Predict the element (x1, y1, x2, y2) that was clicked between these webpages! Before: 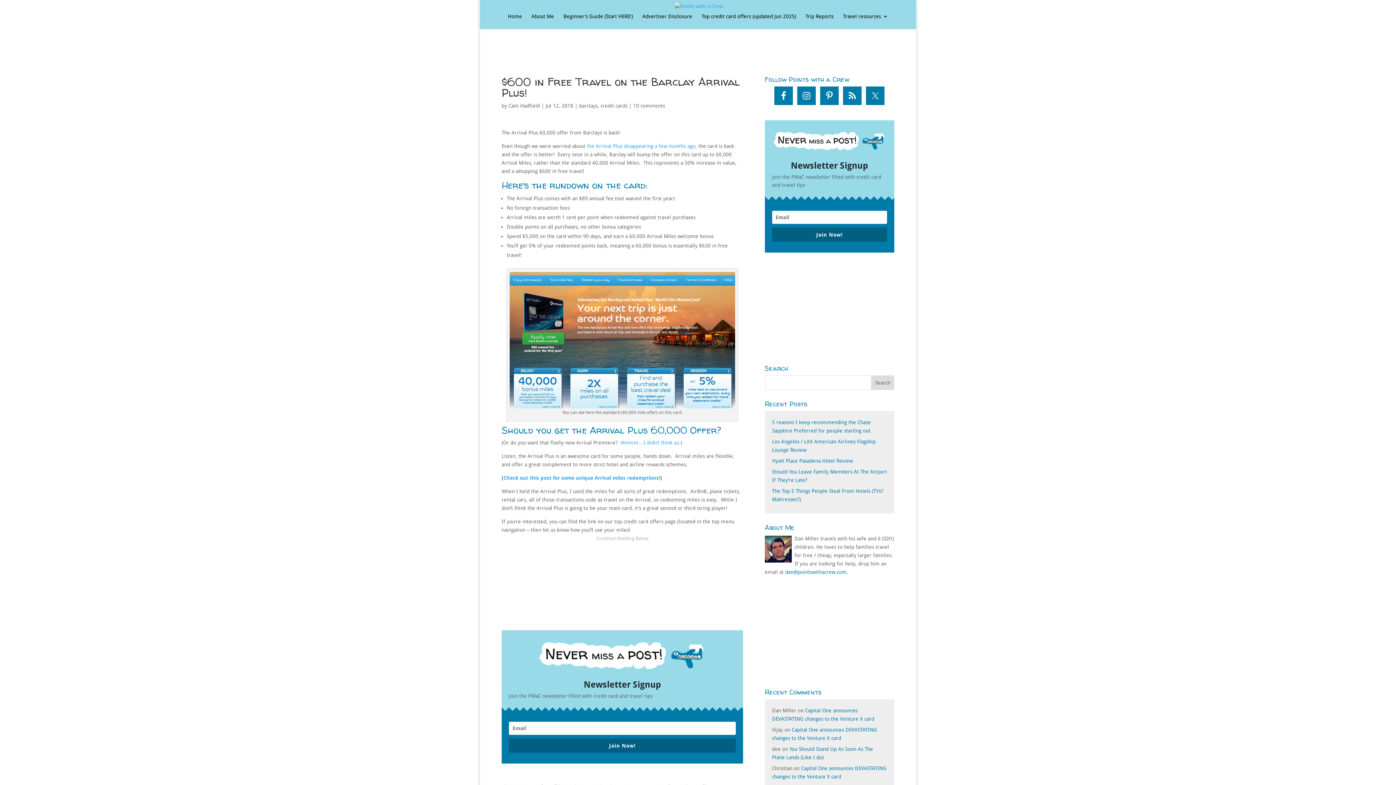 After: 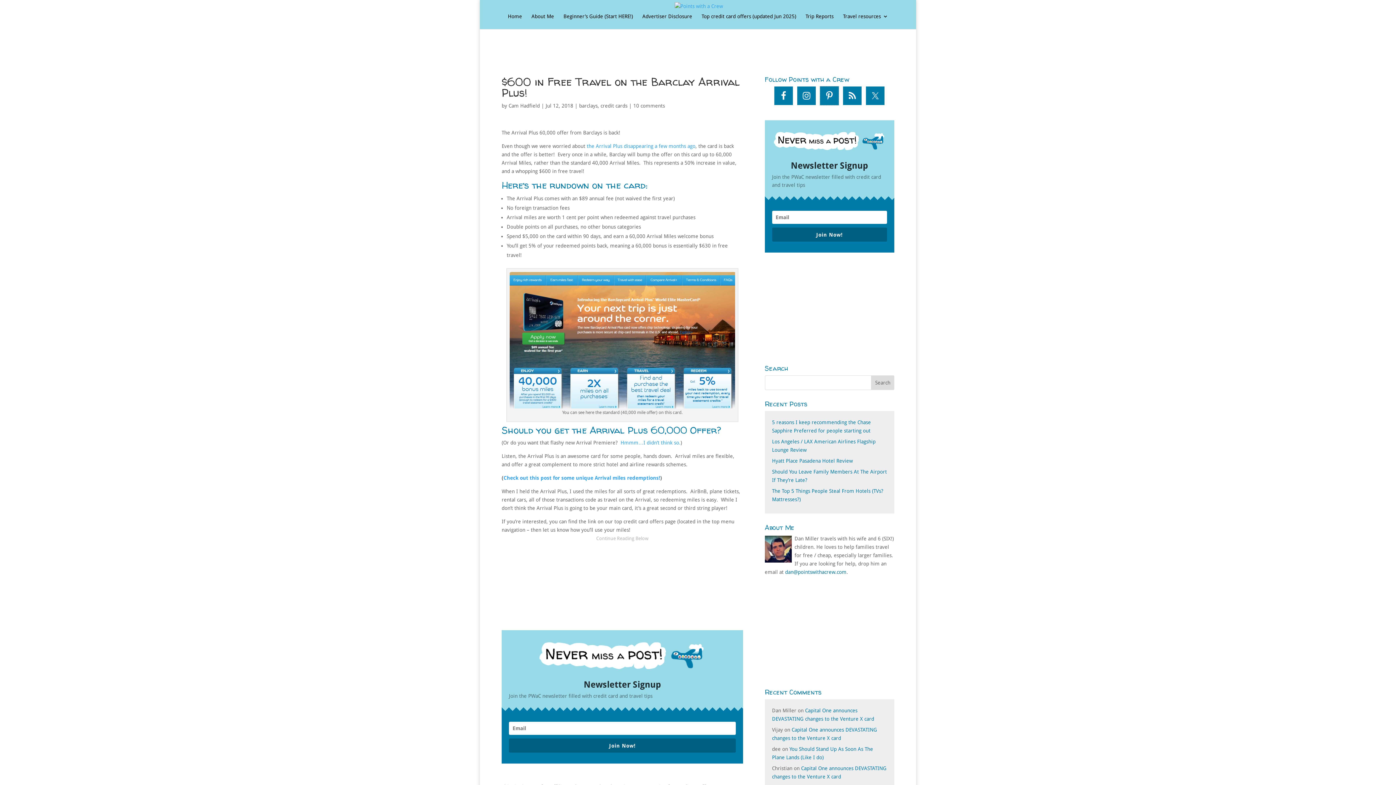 Action: bbox: (820, 86, 839, 105)